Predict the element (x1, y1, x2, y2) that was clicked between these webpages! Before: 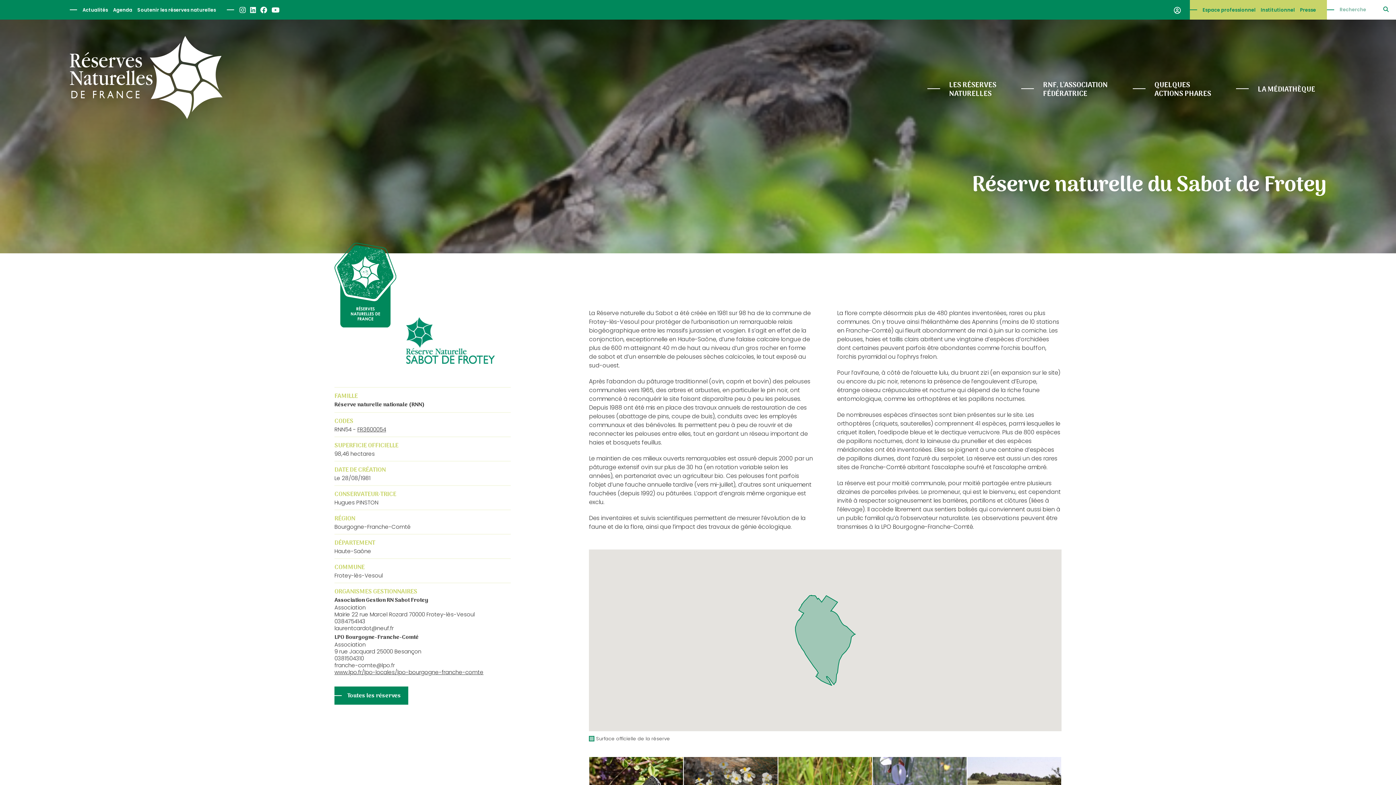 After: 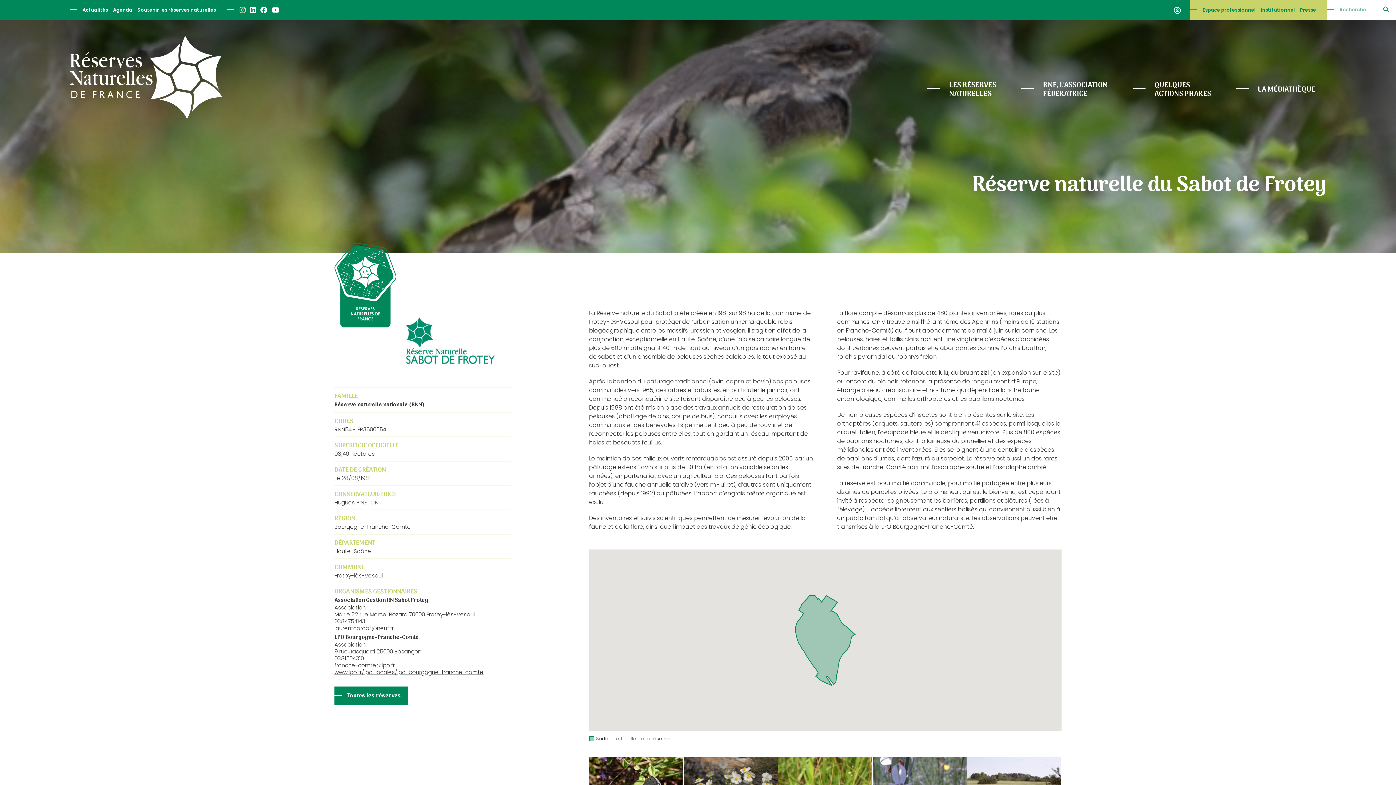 Action: bbox: (237, 0, 246, 19)